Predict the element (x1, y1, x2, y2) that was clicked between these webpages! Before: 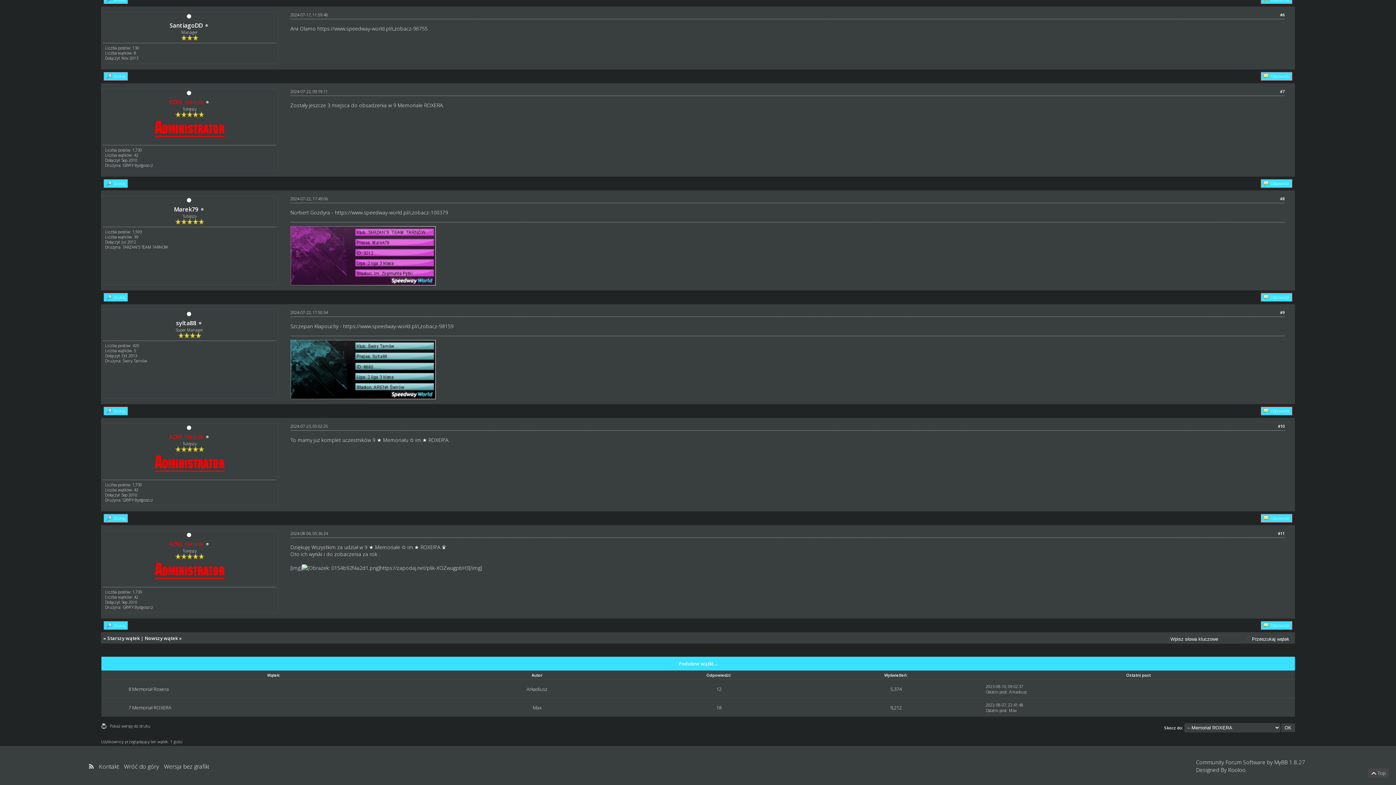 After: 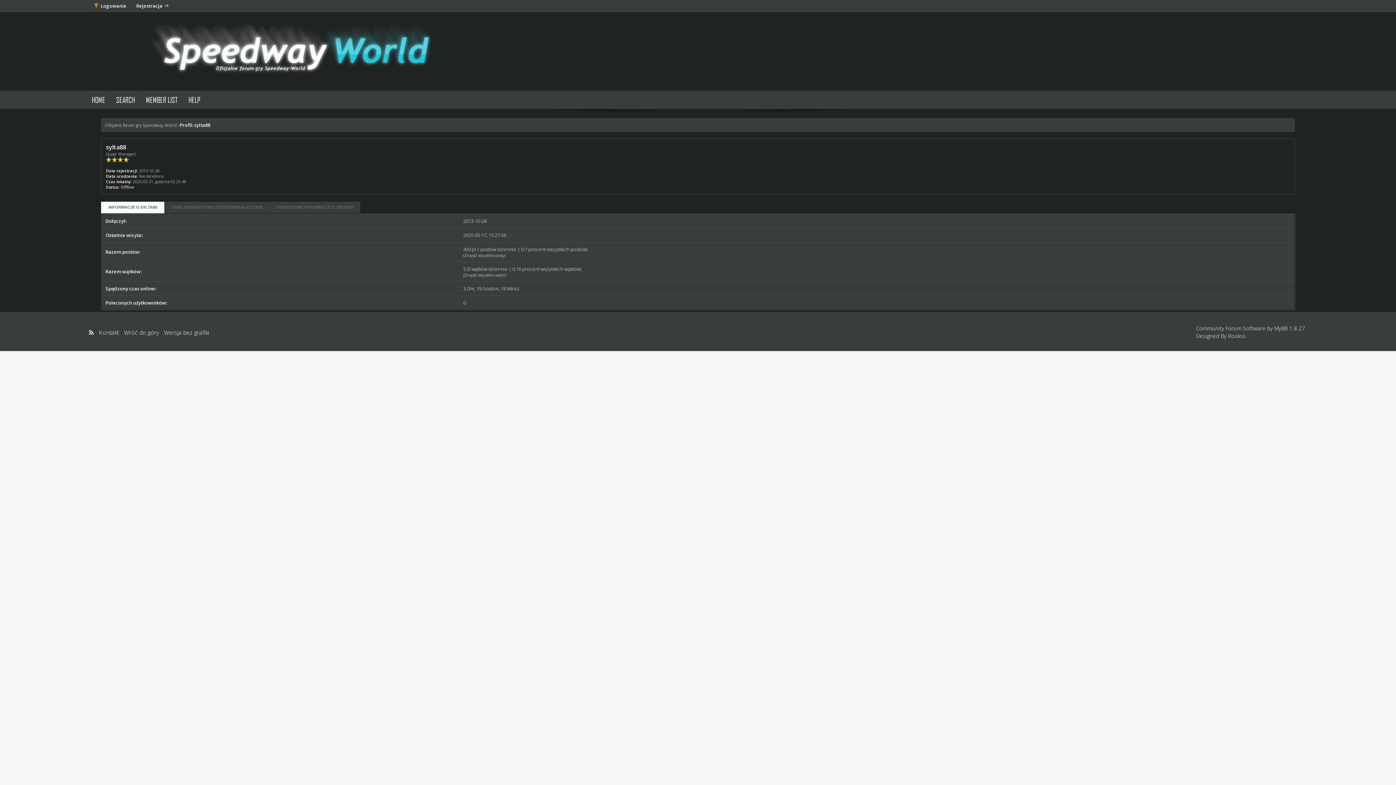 Action: bbox: (186, 311, 191, 317)